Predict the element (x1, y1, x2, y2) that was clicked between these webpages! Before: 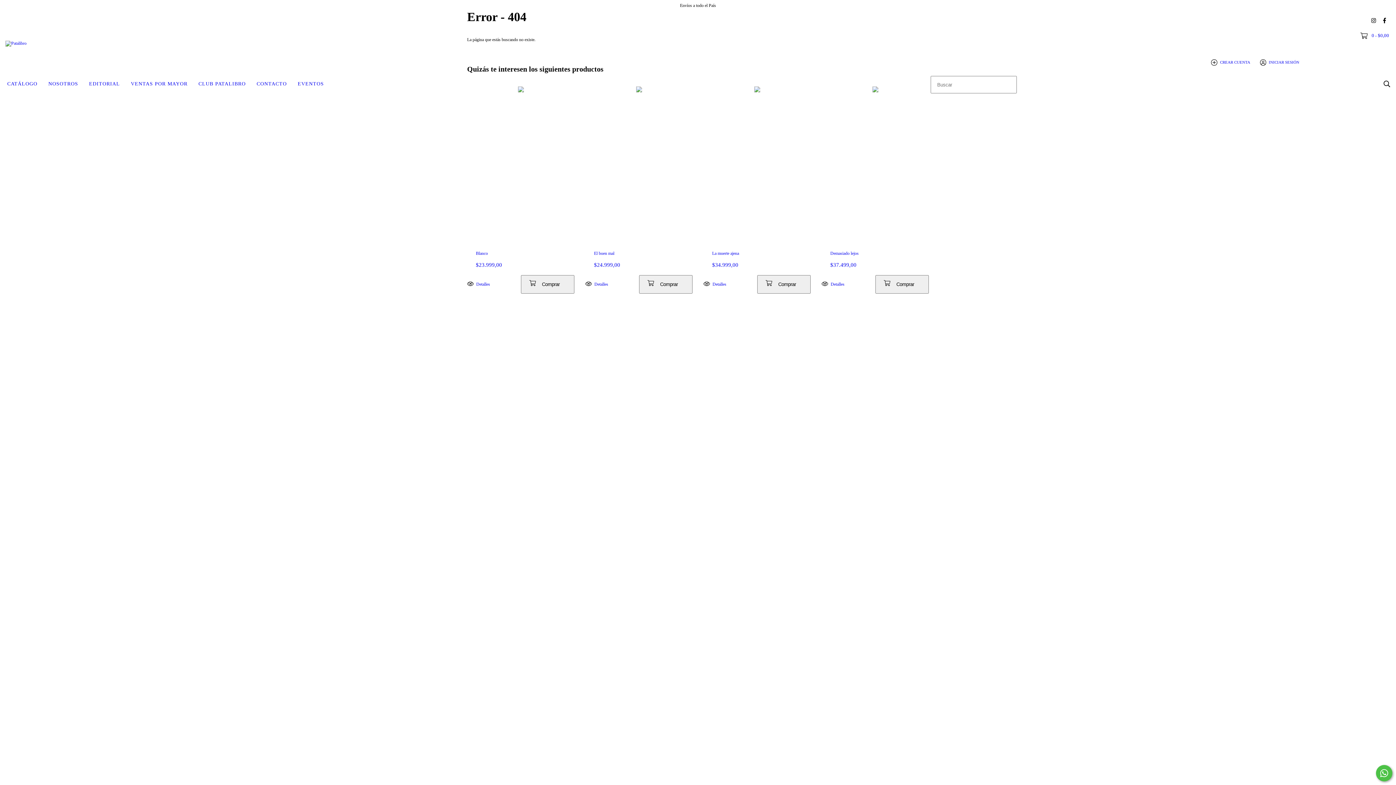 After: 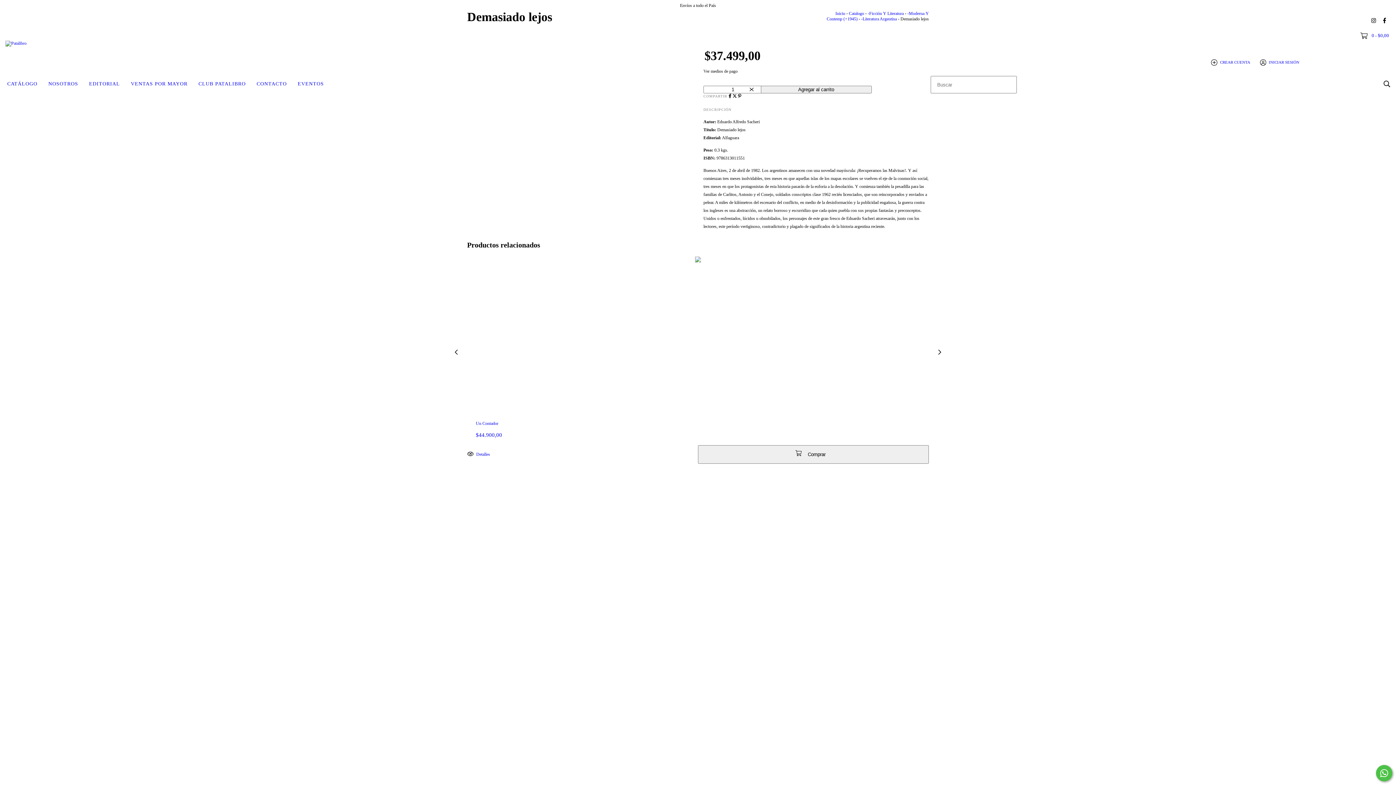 Action: bbox: (821, 275, 875, 292) label: Demasiado lejos